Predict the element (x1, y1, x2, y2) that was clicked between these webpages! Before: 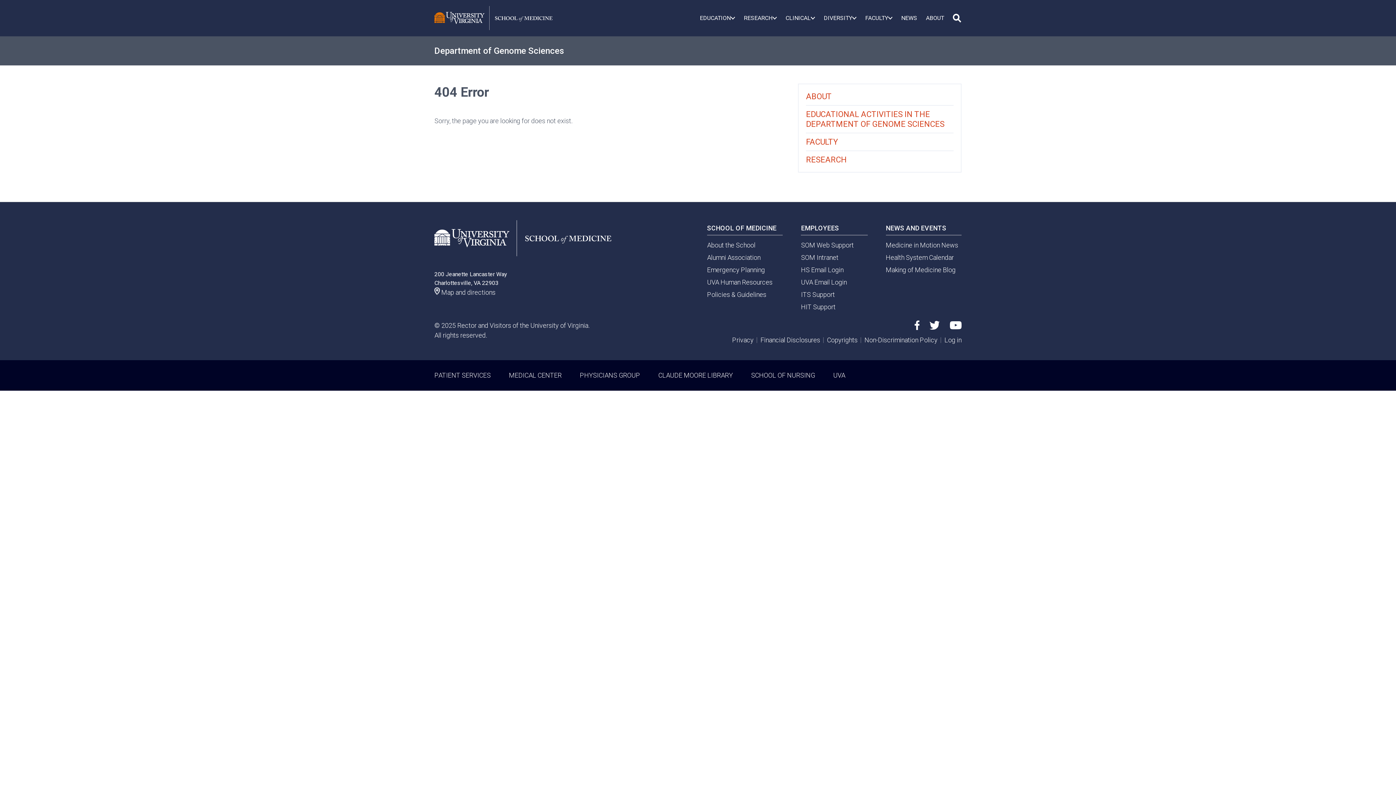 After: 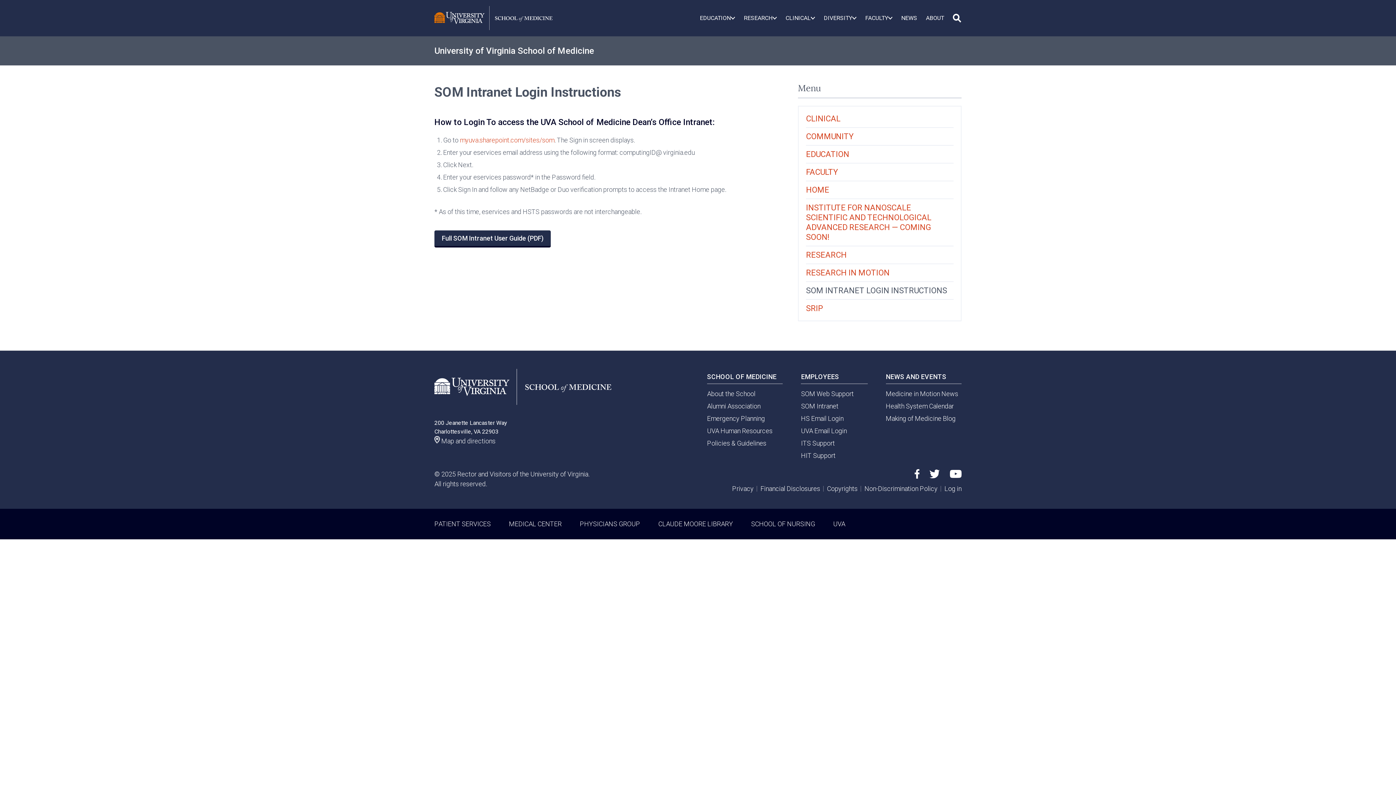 Action: label: SOM Intranet bbox: (801, 253, 838, 261)